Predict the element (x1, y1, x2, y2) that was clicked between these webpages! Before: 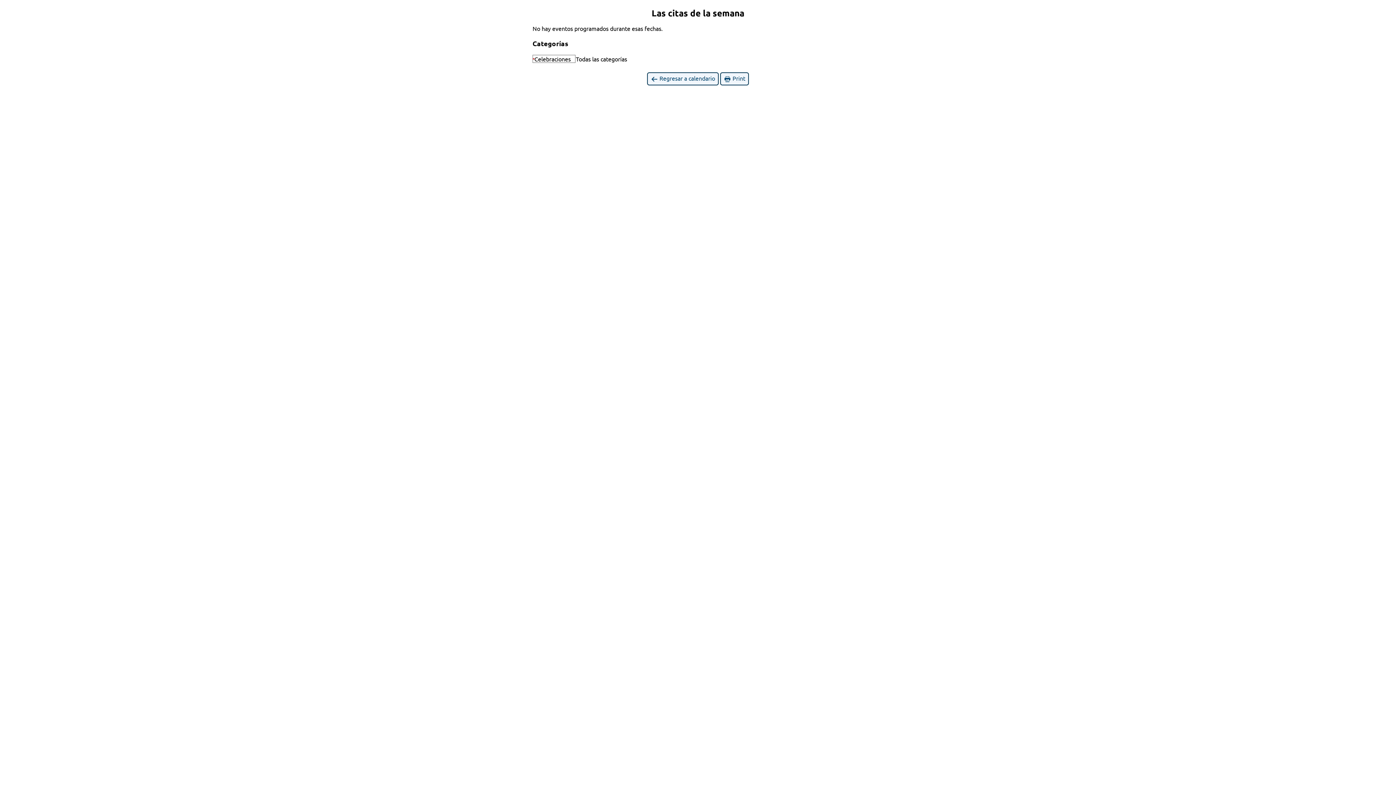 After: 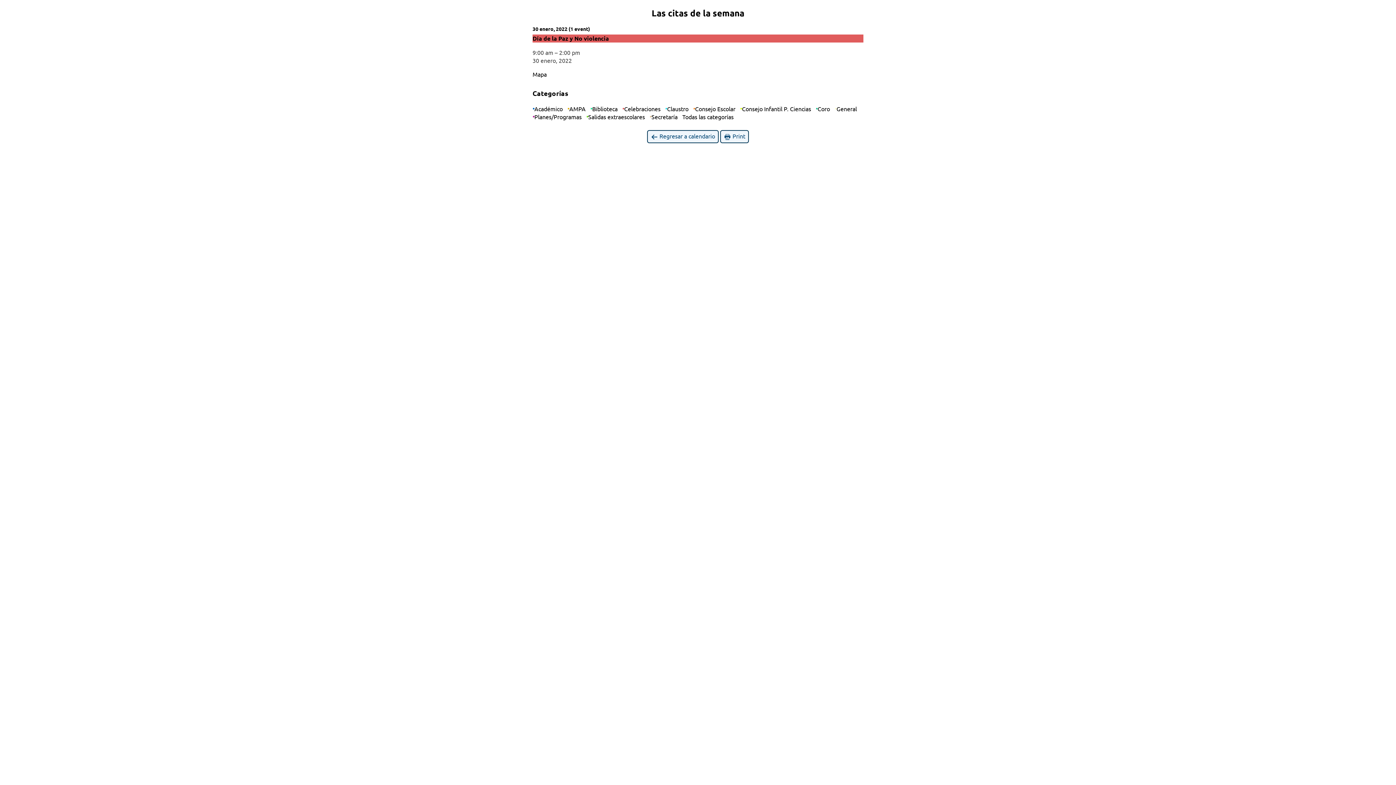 Action: label: Todas las categorías bbox: (575, 55, 632, 63)